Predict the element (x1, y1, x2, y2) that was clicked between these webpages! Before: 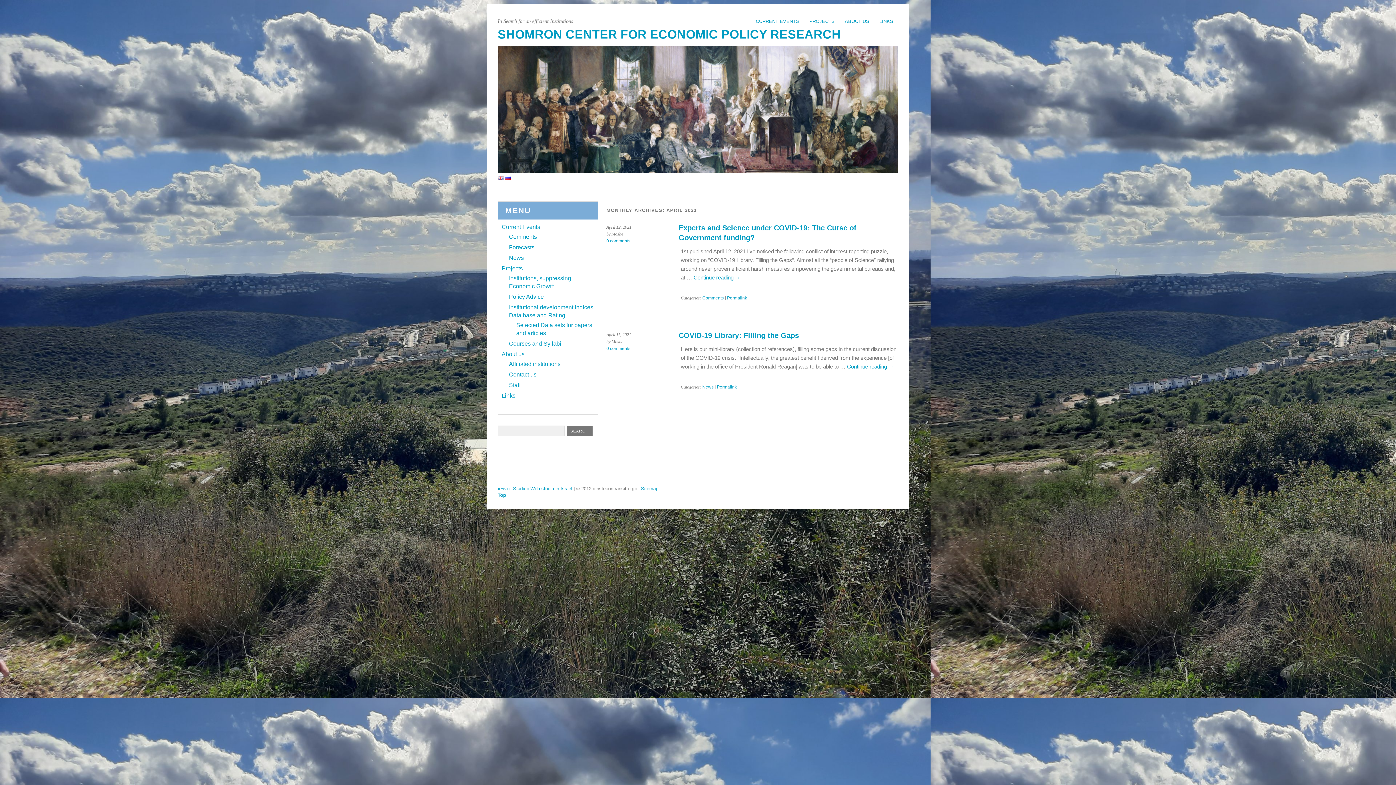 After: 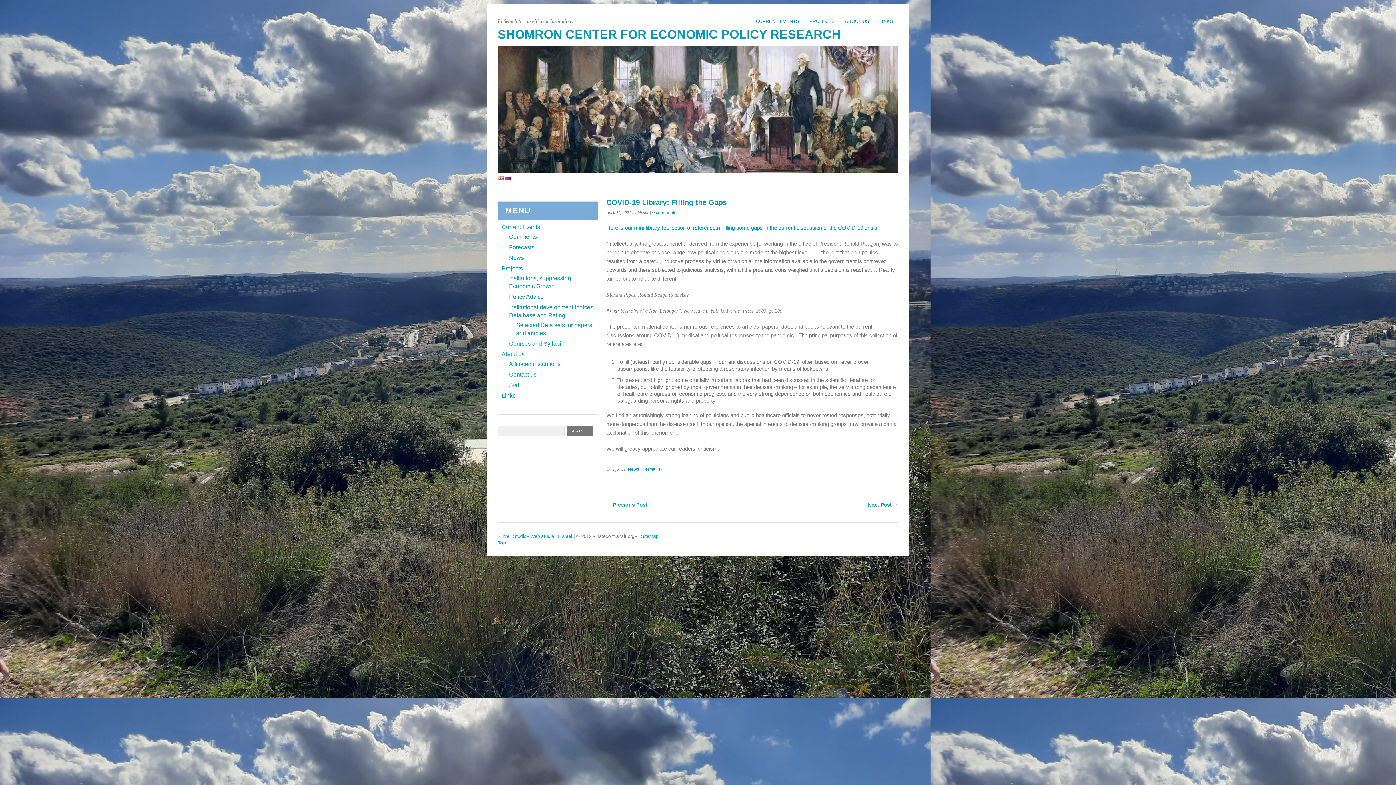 Action: label: 0 comments bbox: (606, 346, 630, 351)